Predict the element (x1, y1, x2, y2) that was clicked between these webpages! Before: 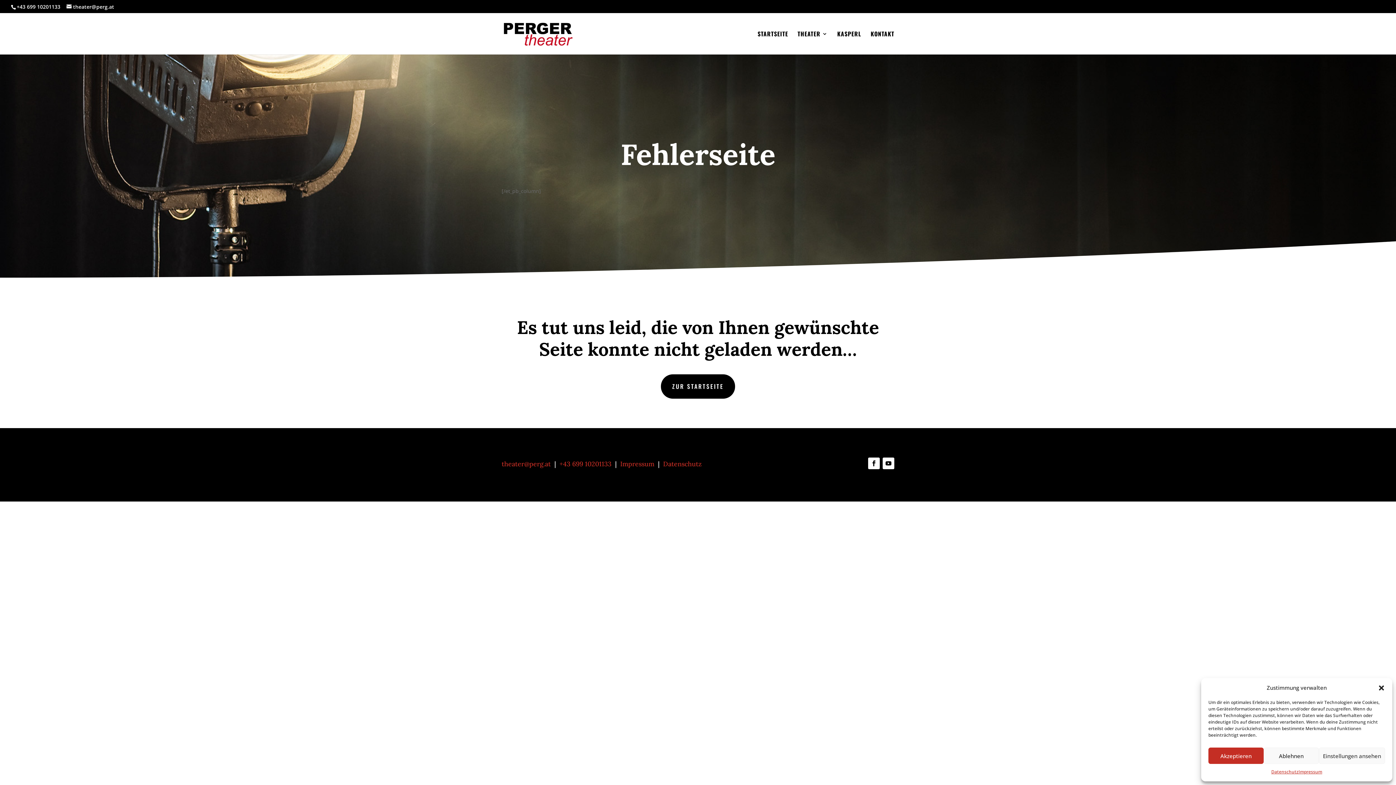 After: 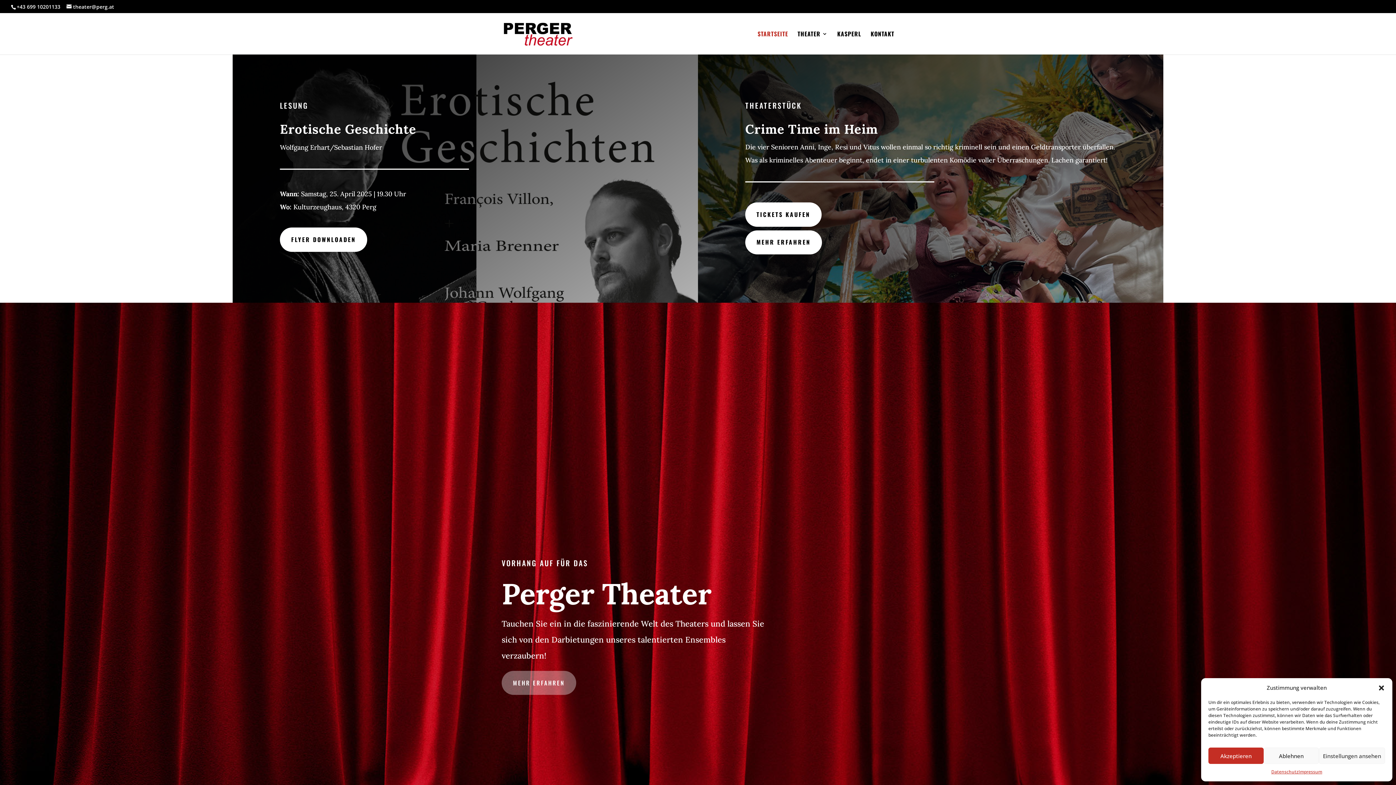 Action: bbox: (502, 29, 574, 36)